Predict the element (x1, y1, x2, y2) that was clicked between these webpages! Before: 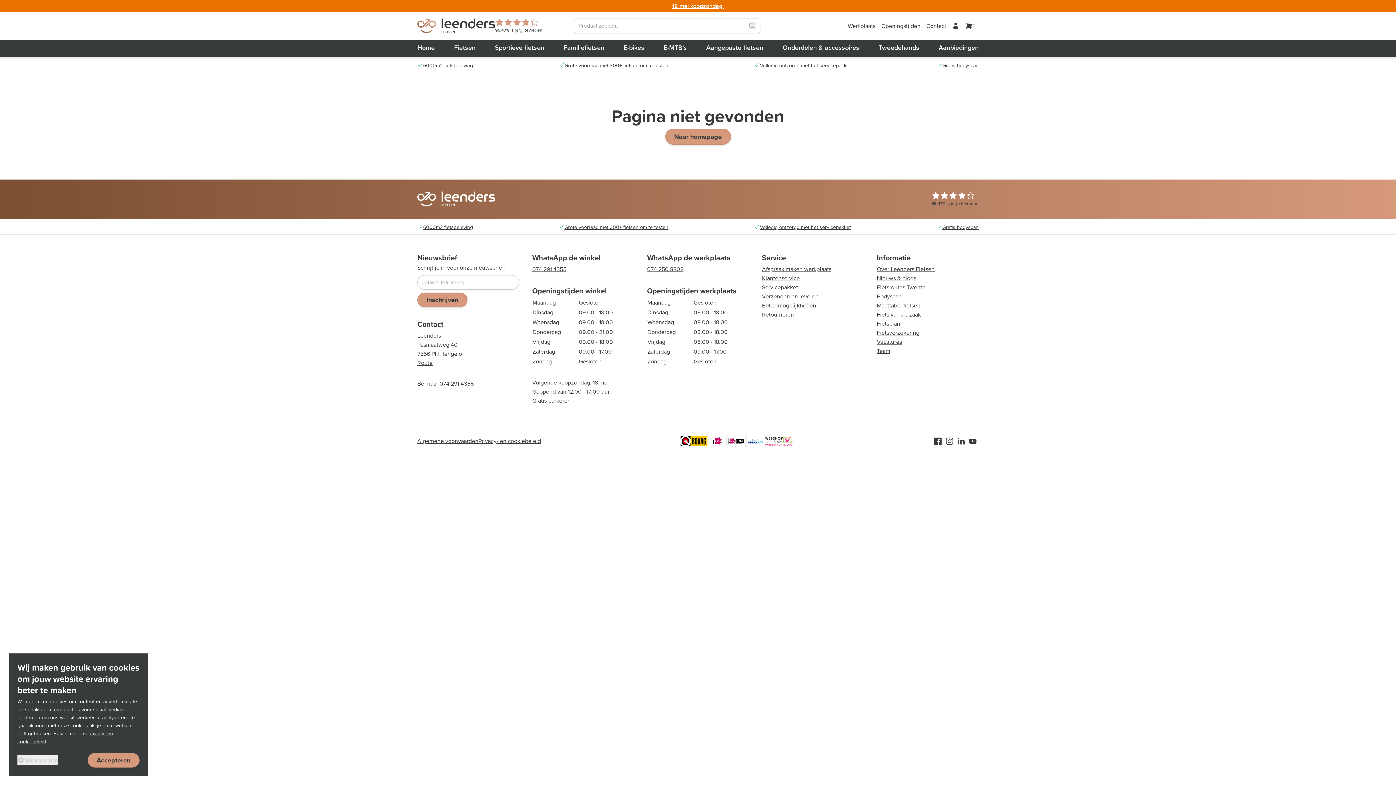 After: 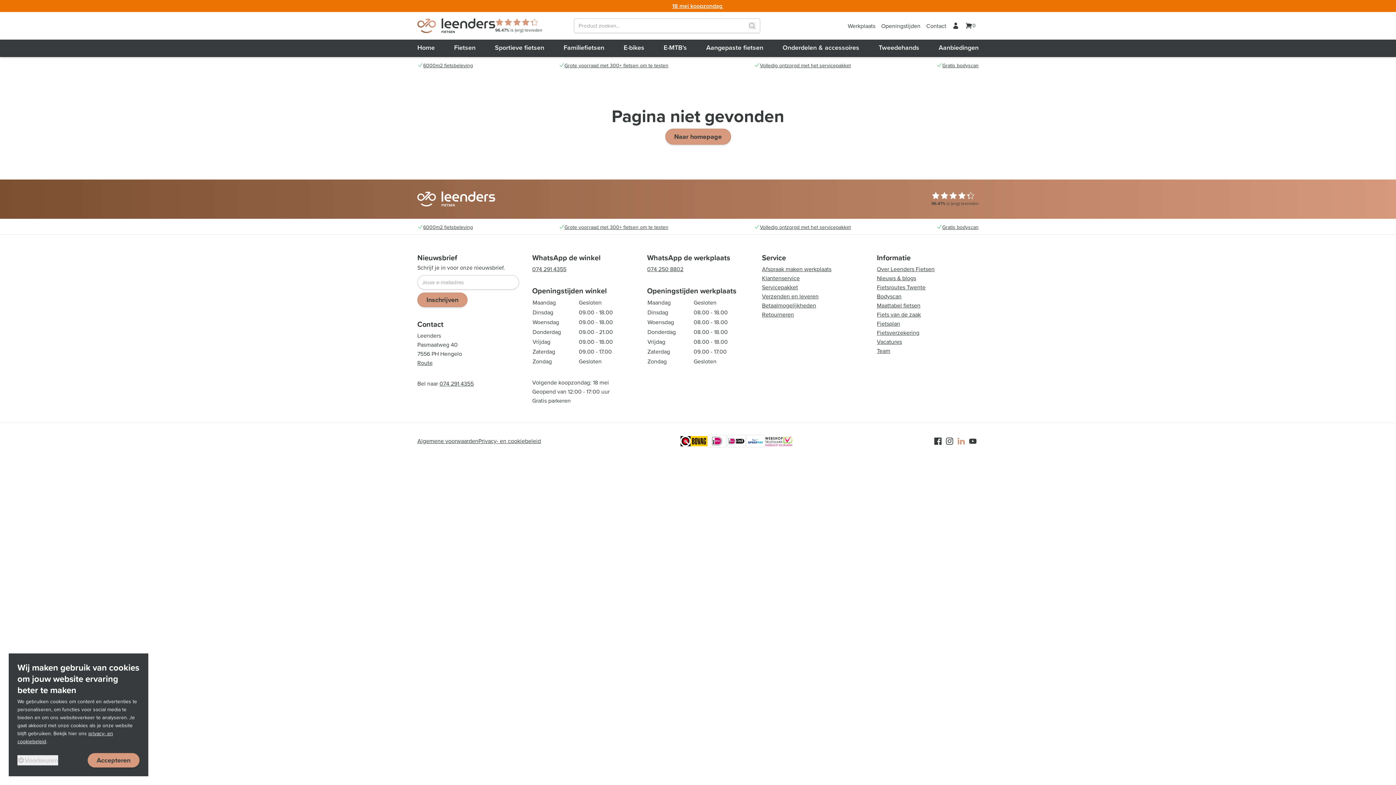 Action: label: Linkedin bbox: (955, 435, 967, 447)